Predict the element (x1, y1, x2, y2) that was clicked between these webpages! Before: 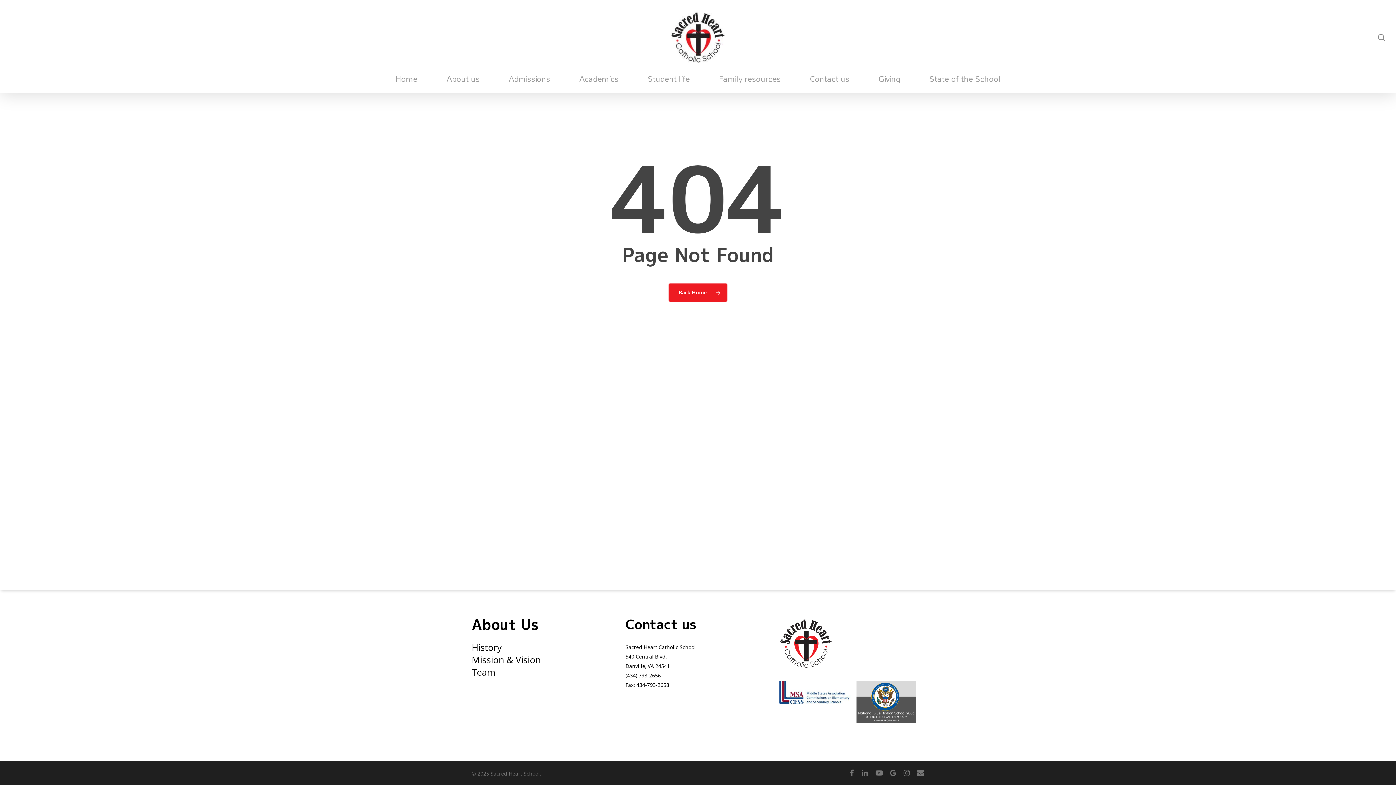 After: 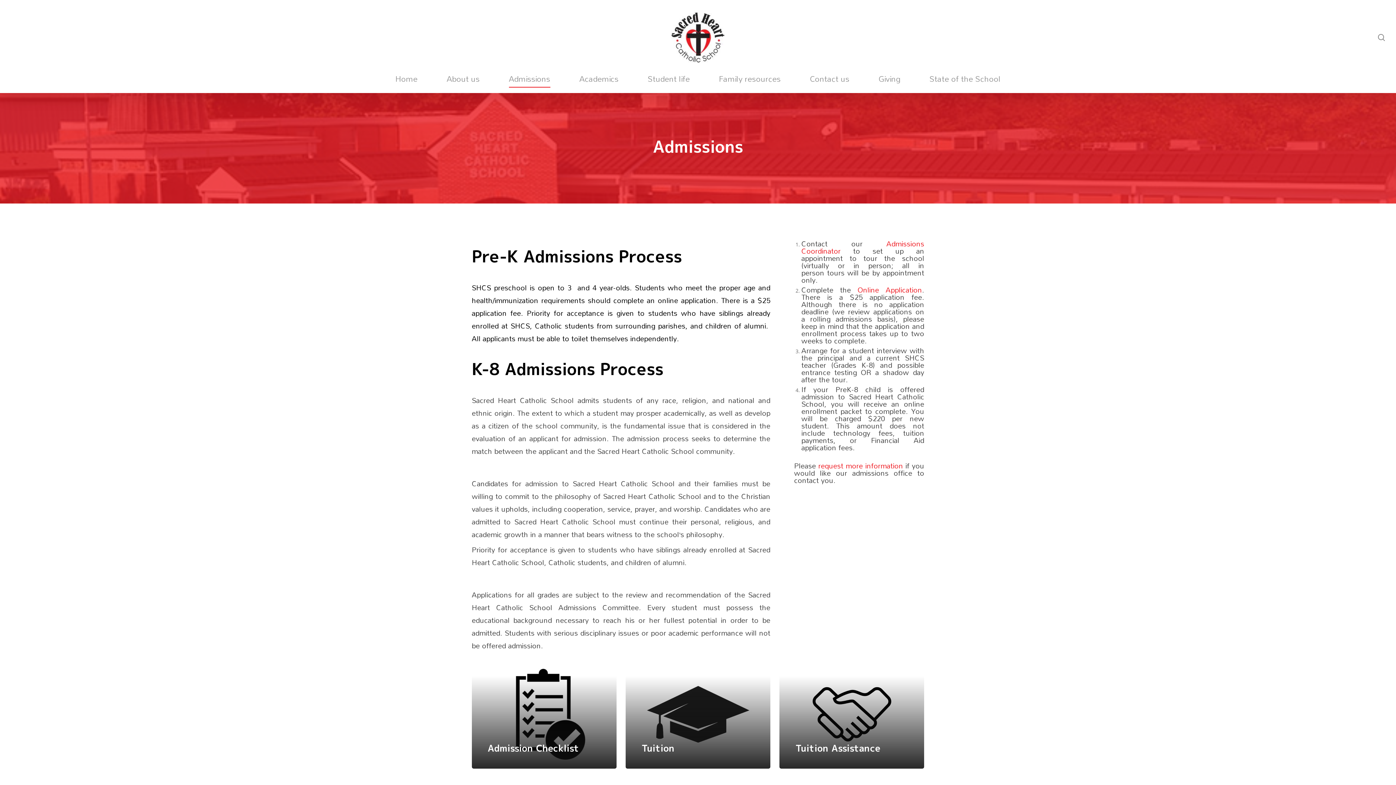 Action: label: Admissions bbox: (508, 74, 550, 82)